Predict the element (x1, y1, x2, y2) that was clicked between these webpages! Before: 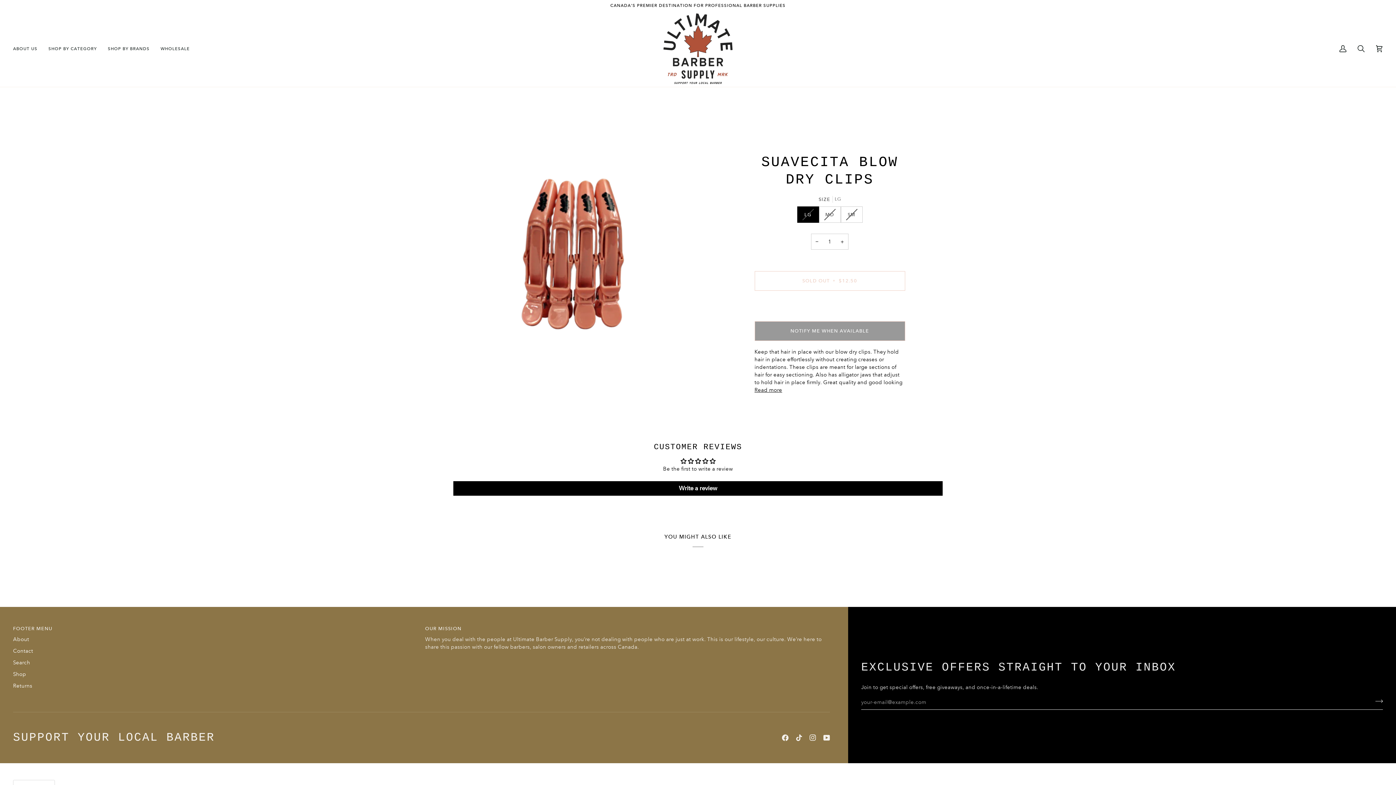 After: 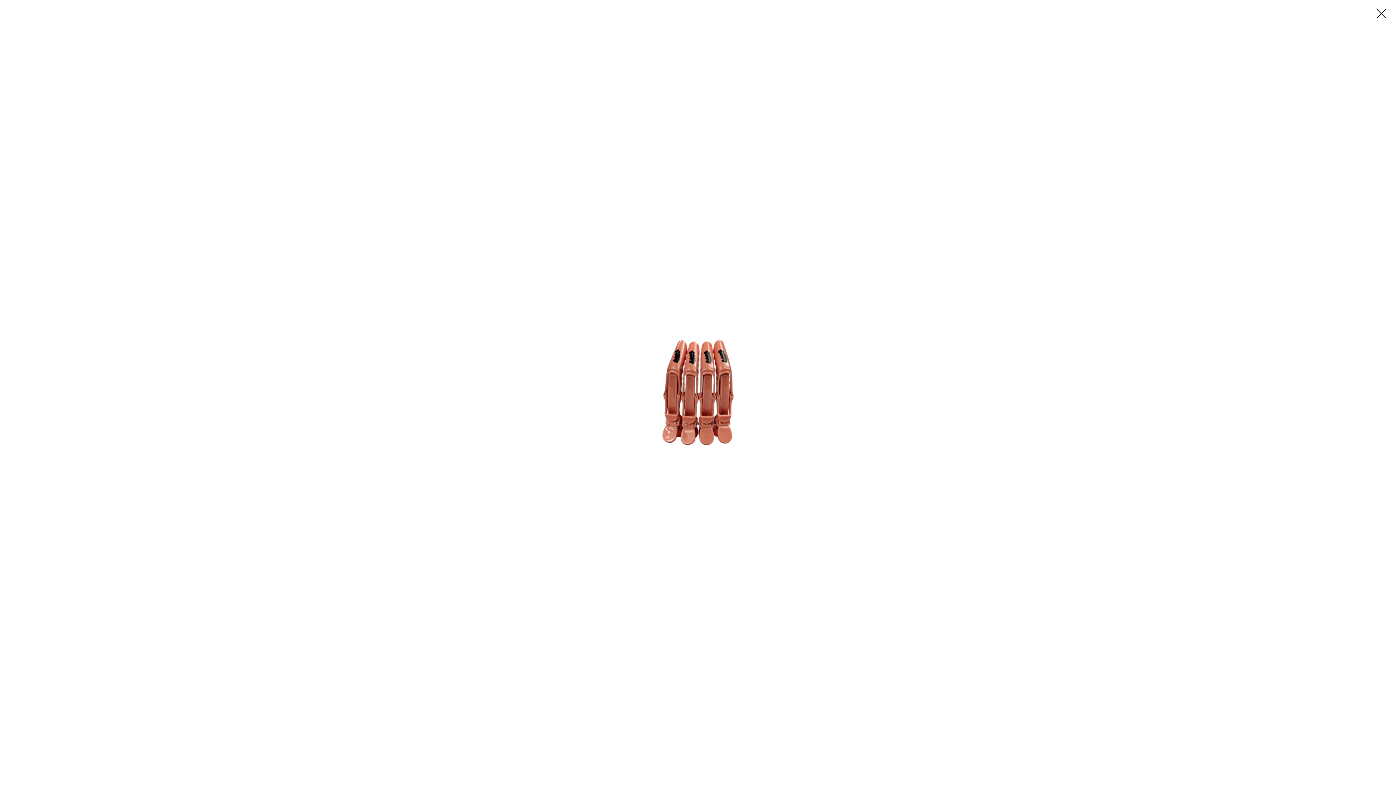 Action: bbox: (454, 334, 467, 346) label: Zoom